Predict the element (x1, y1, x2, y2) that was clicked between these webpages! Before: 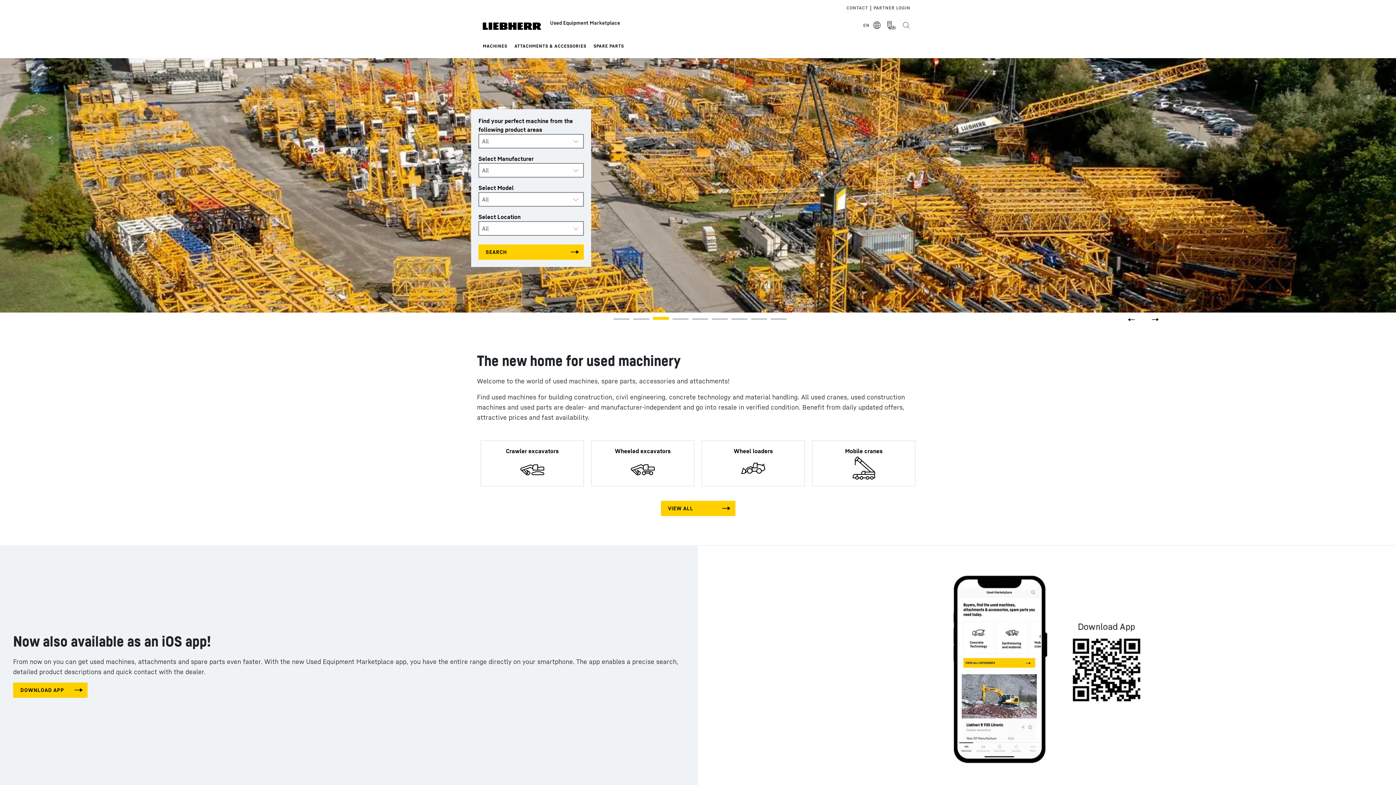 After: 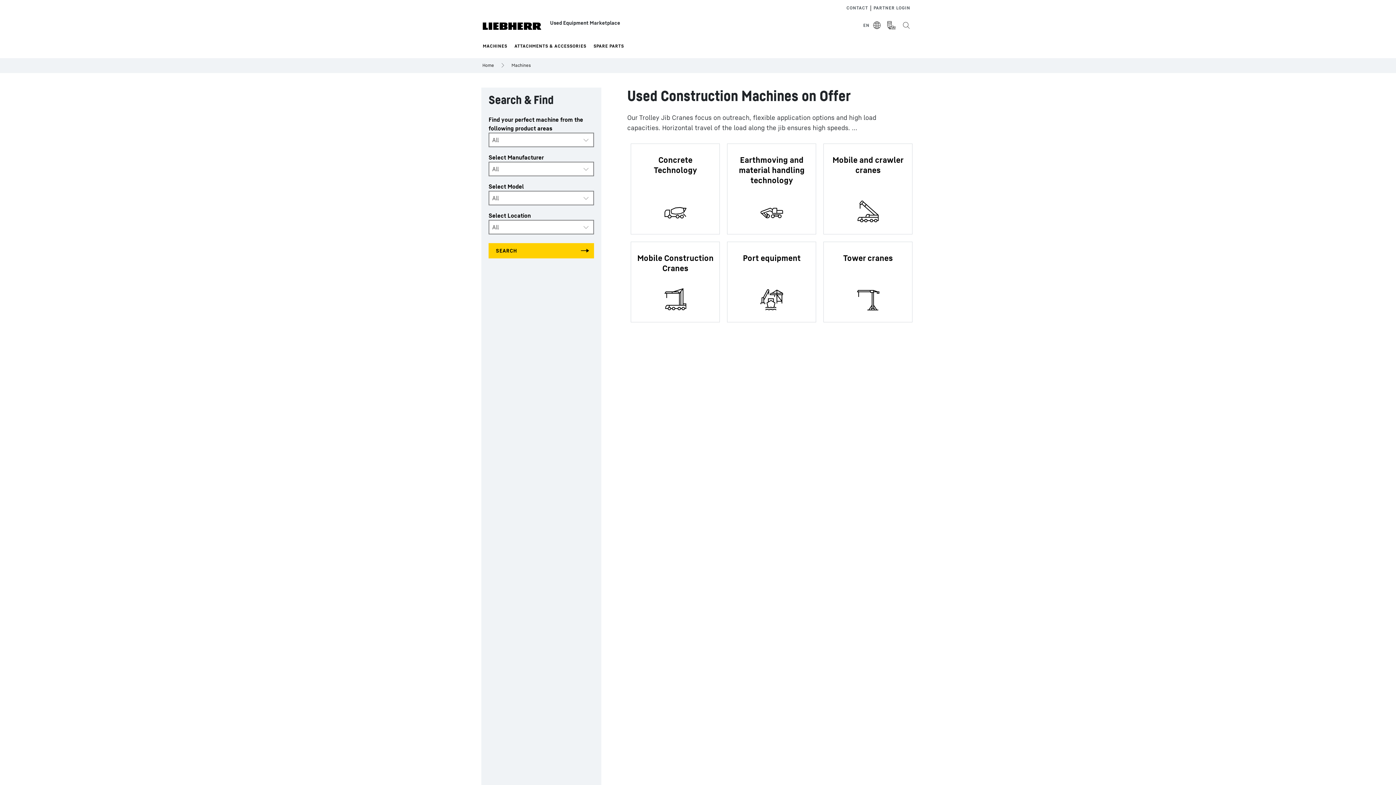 Action: bbox: (660, 501, 735, 516) label: View all machines